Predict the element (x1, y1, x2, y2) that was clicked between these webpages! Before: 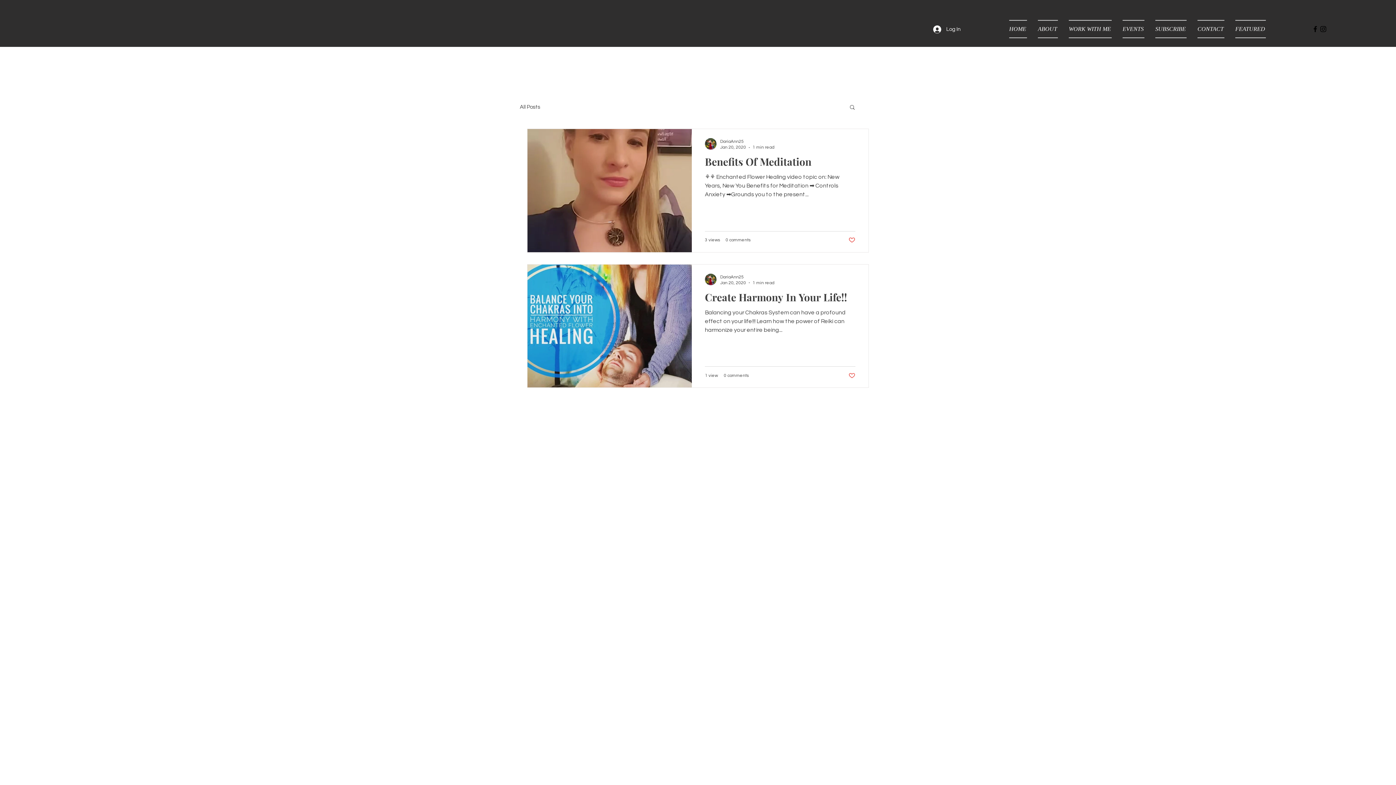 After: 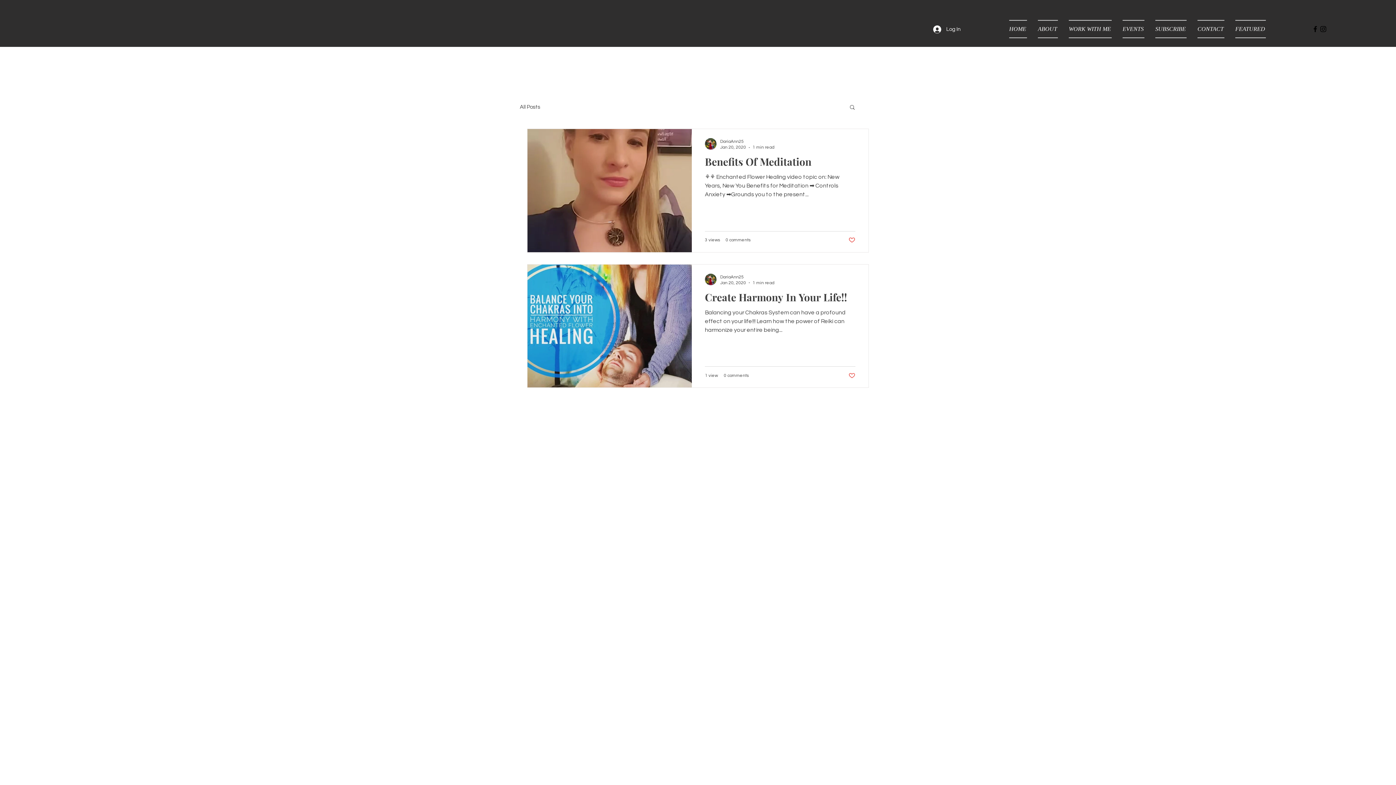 Action: bbox: (1311, 25, 1319, 33) label: Facebook